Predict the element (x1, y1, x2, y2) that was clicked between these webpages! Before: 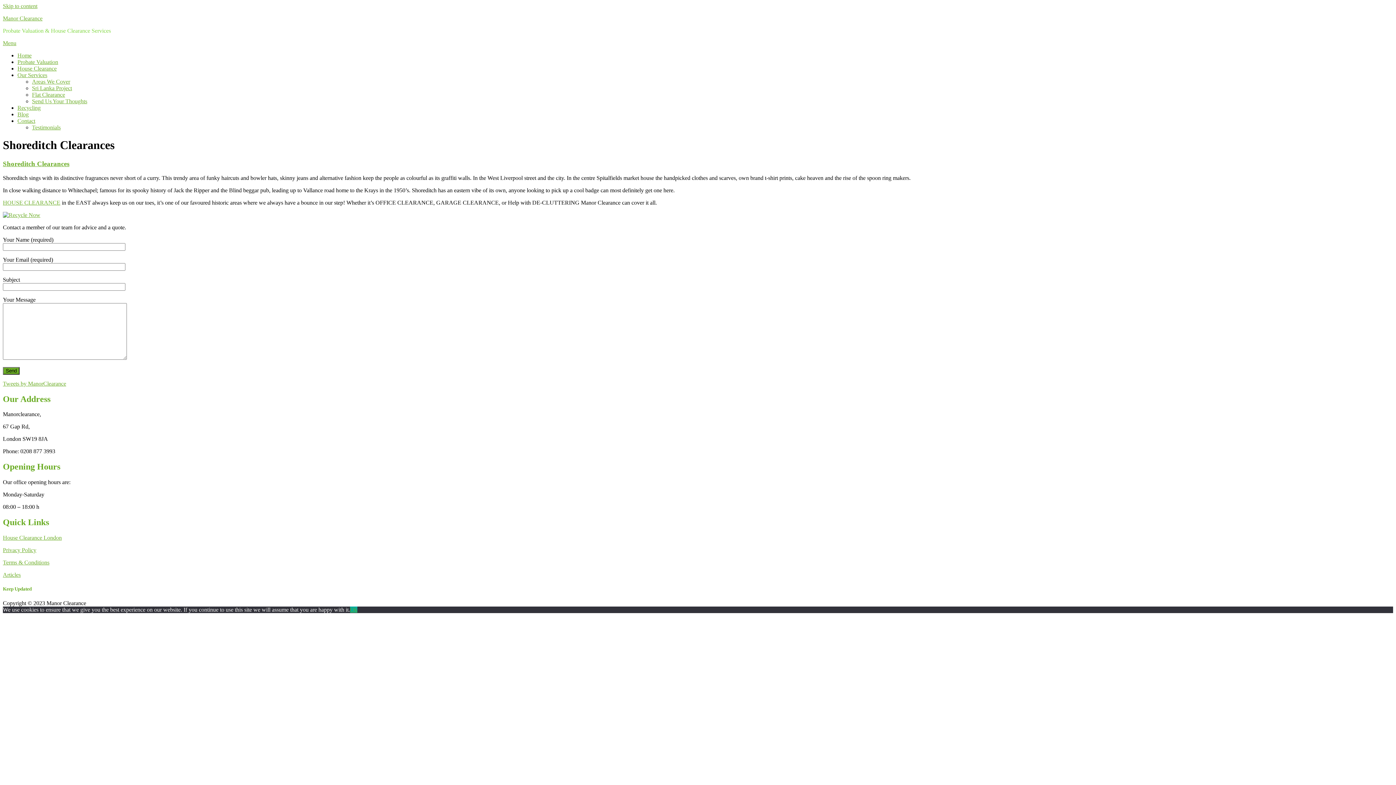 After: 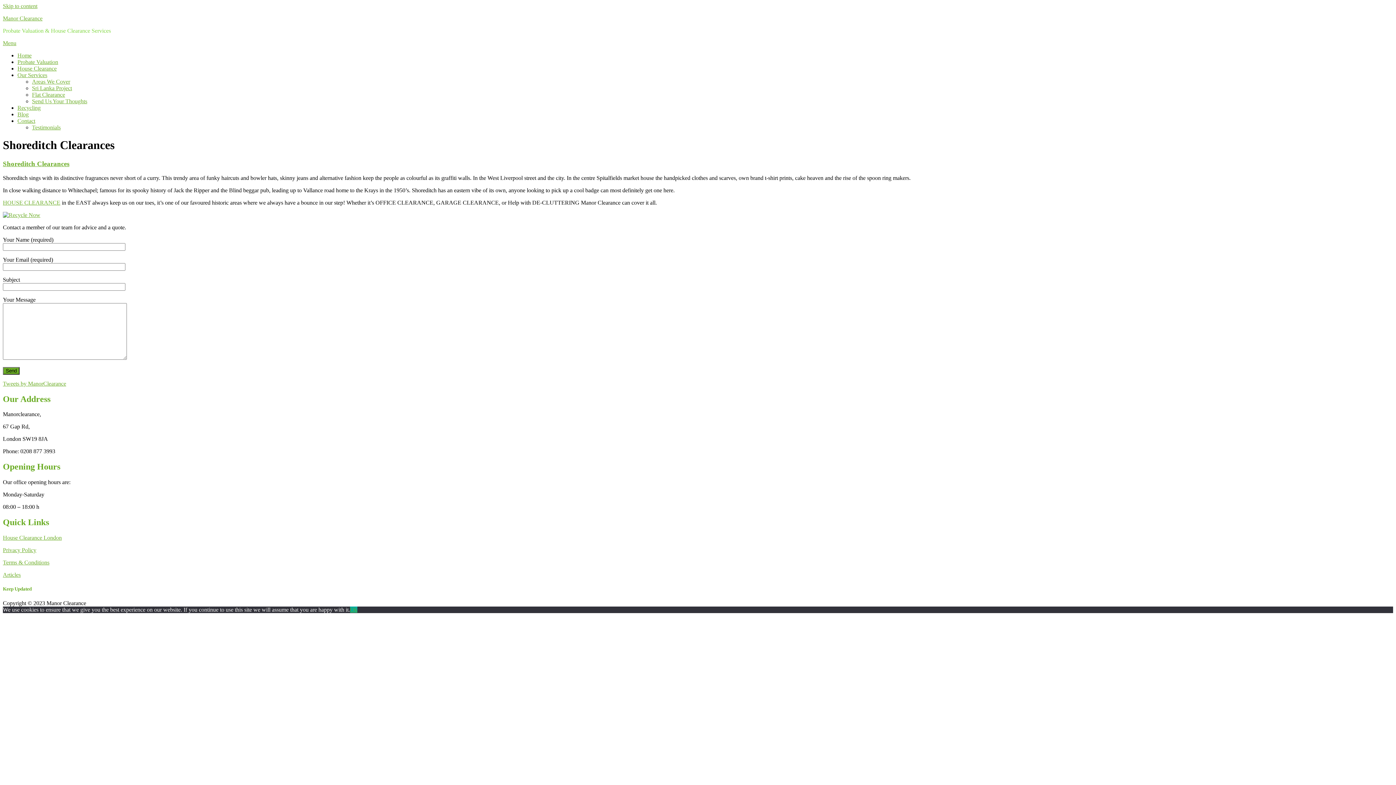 Action: label: Menu bbox: (2, 40, 16, 46)